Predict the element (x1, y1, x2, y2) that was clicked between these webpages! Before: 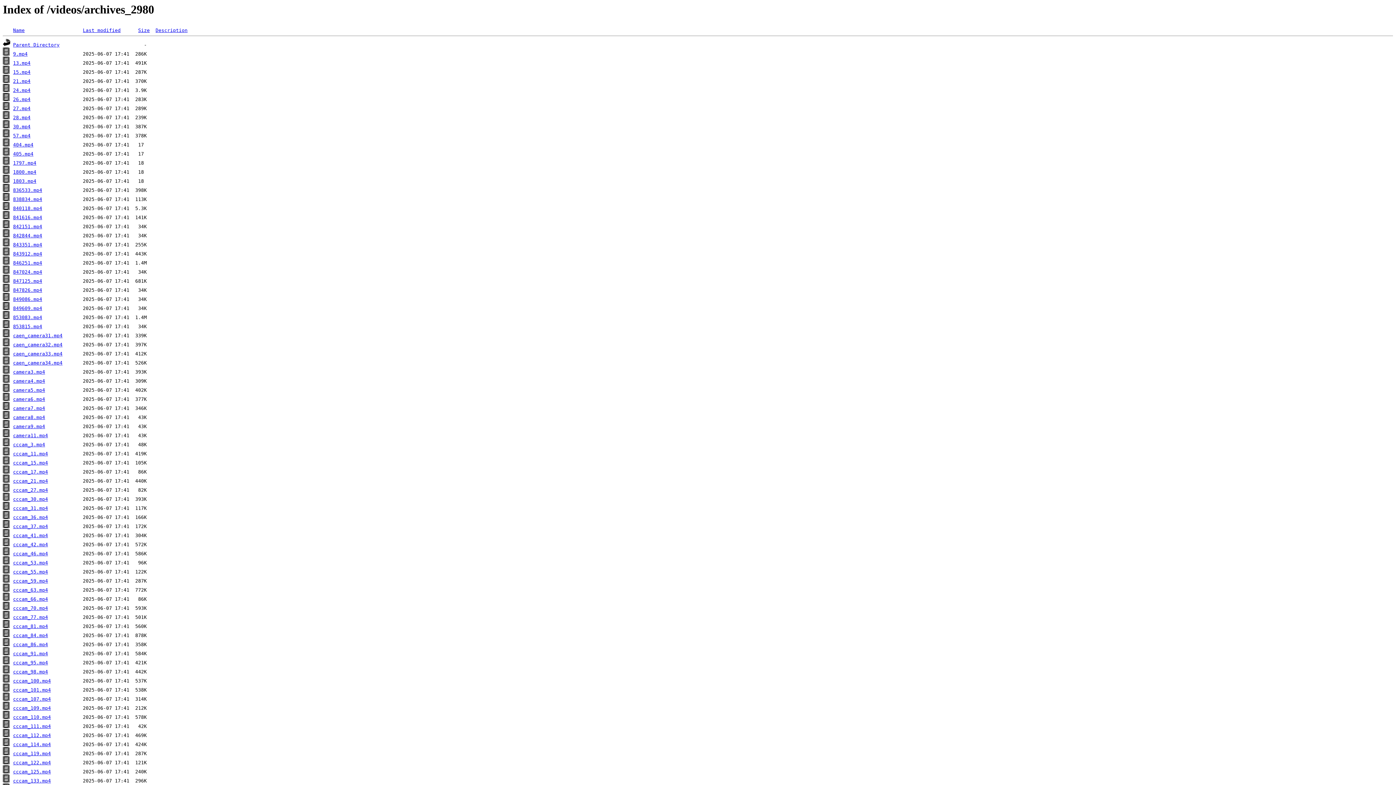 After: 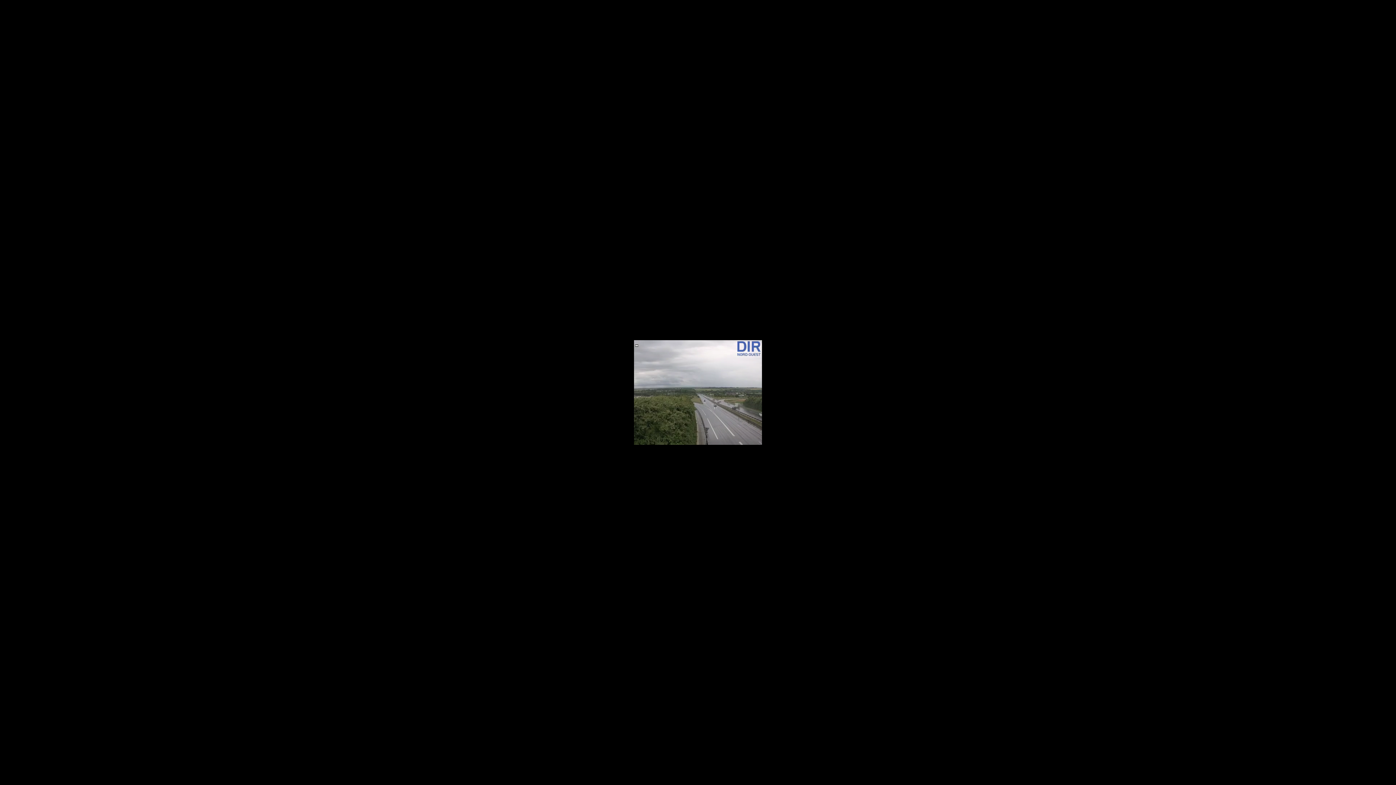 Action: bbox: (13, 360, 62, 365) label: caen_camera34.mp4